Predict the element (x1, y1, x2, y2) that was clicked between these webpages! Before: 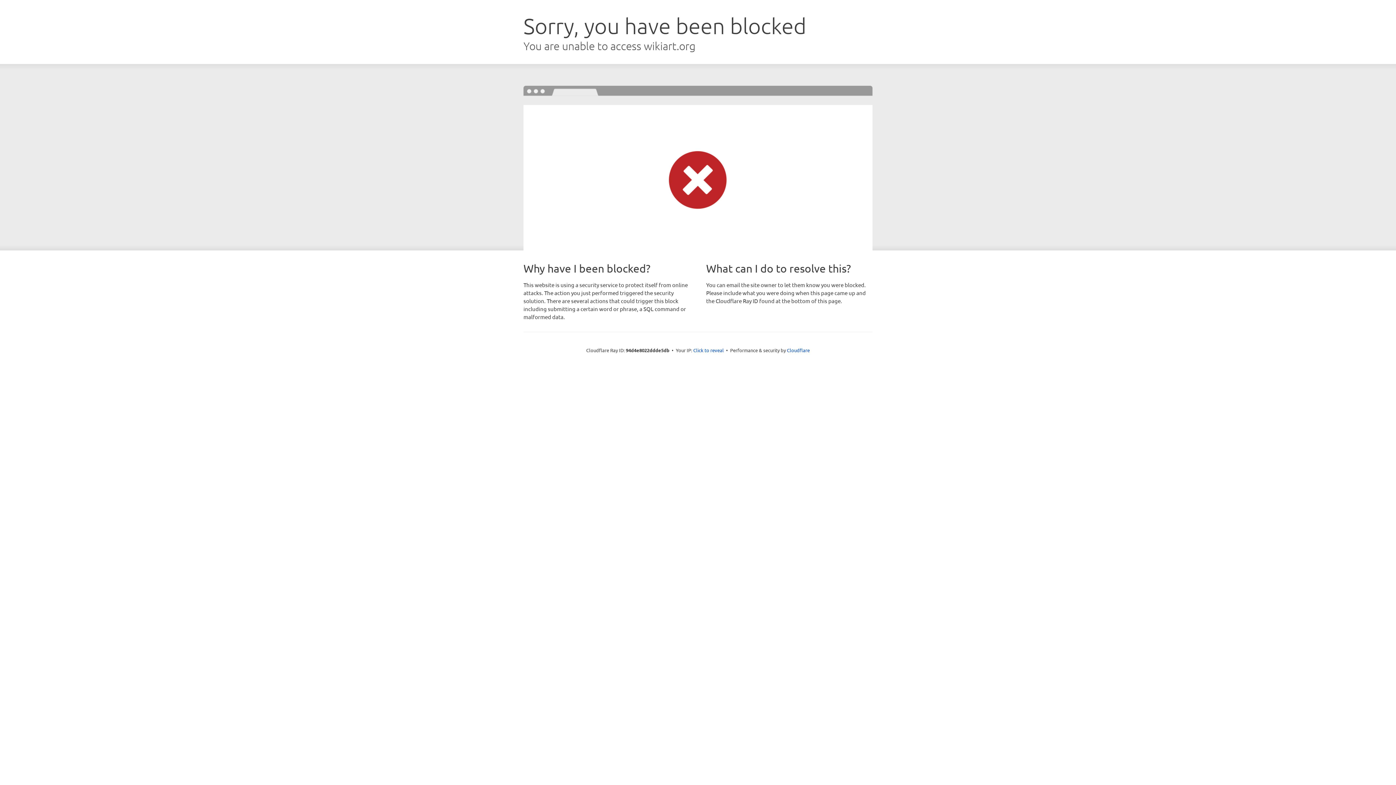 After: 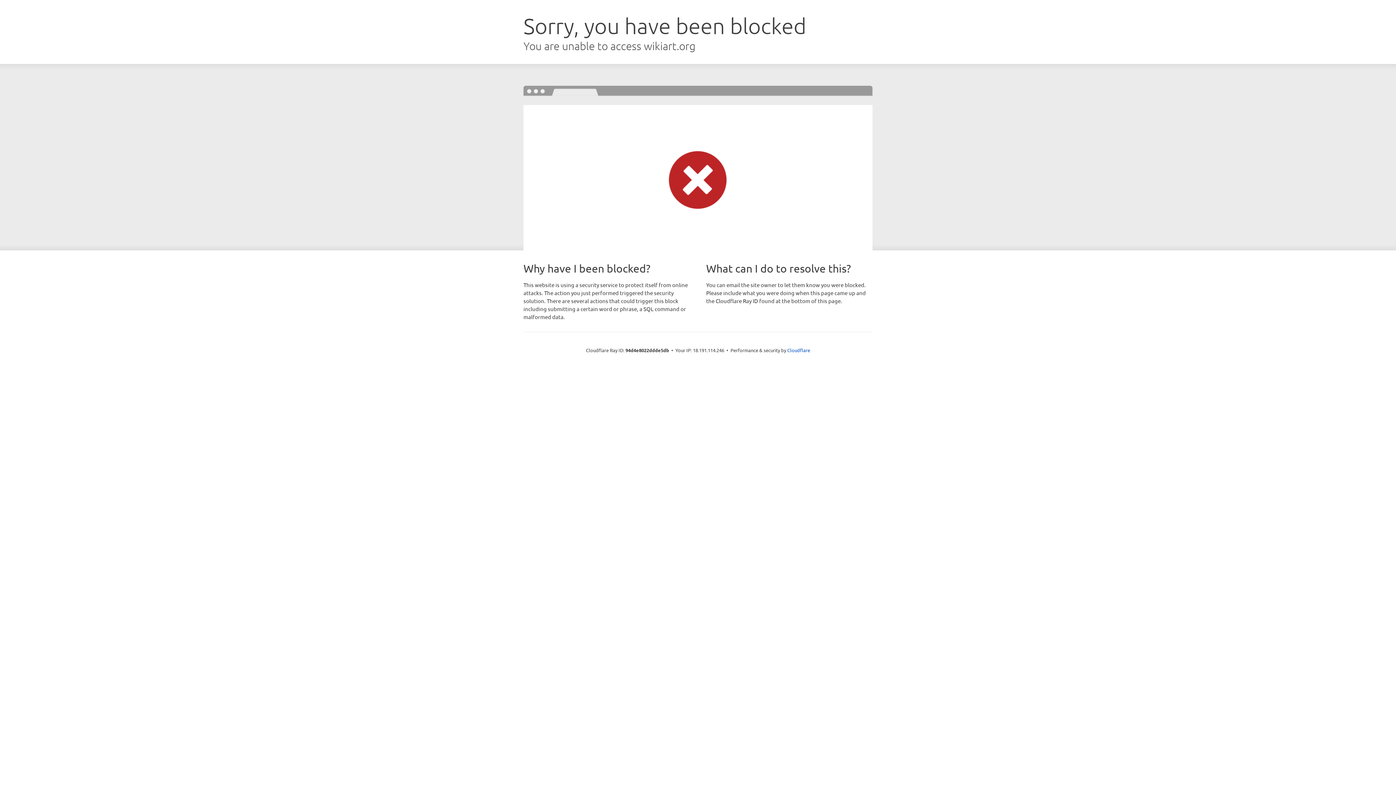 Action: label: Click to reveal bbox: (693, 346, 724, 353)